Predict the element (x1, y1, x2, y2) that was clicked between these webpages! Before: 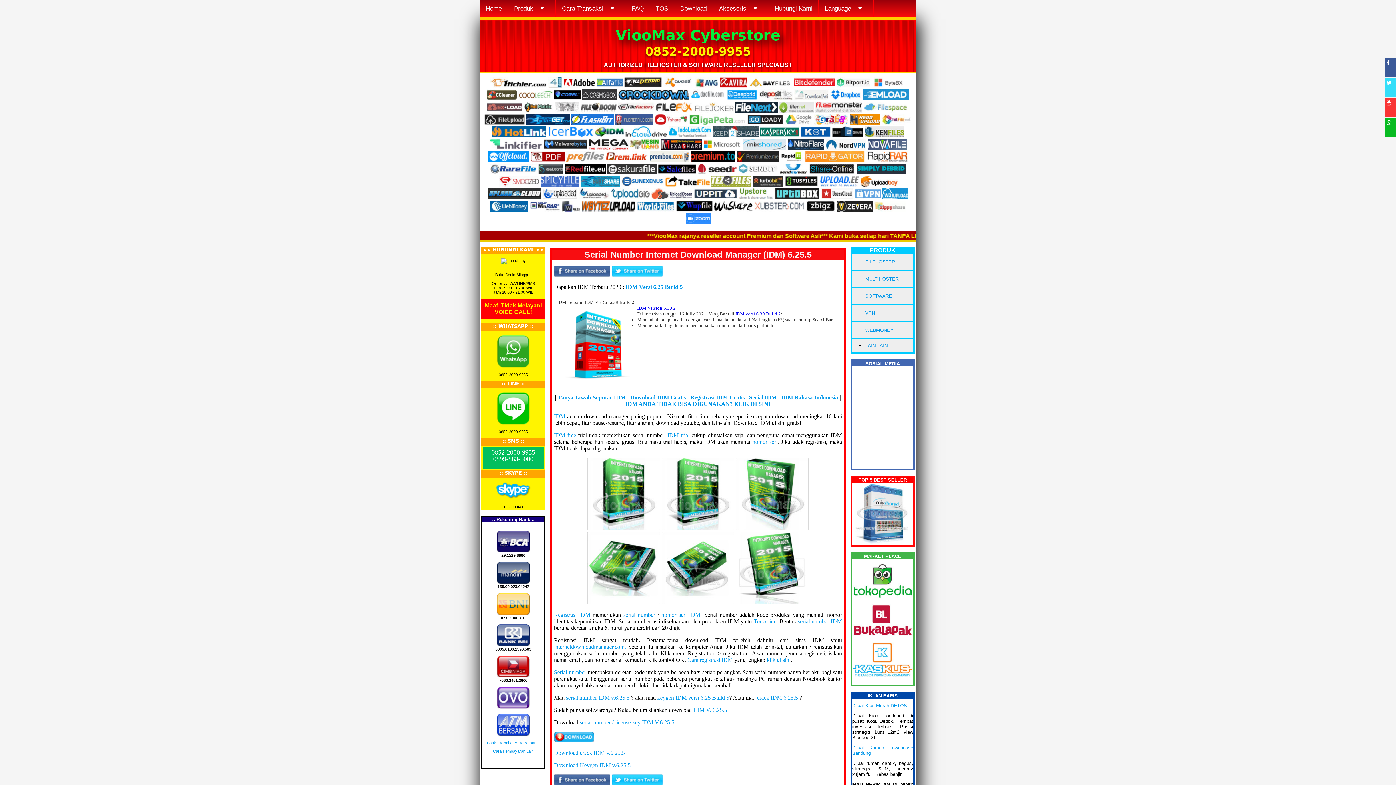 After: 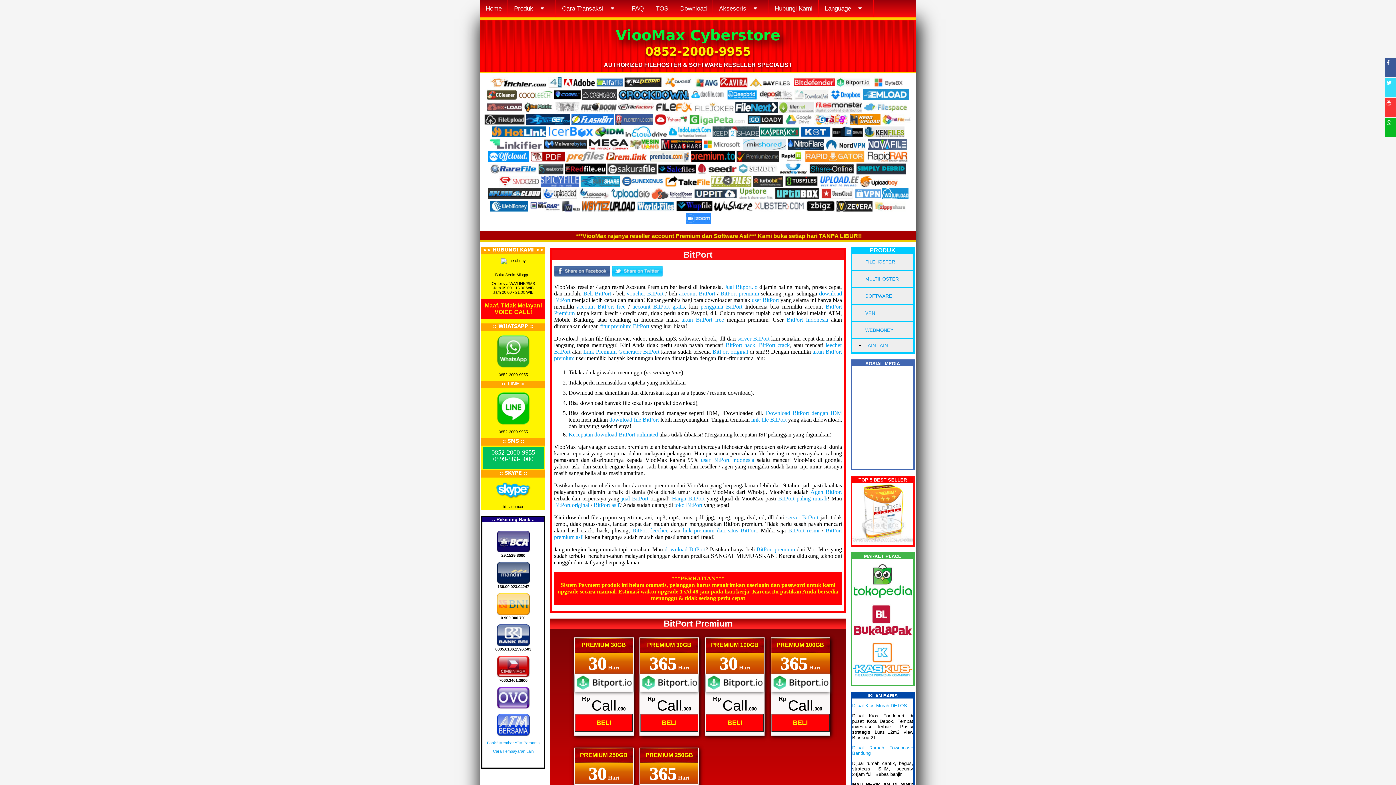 Action: bbox: (836, 82, 869, 89)